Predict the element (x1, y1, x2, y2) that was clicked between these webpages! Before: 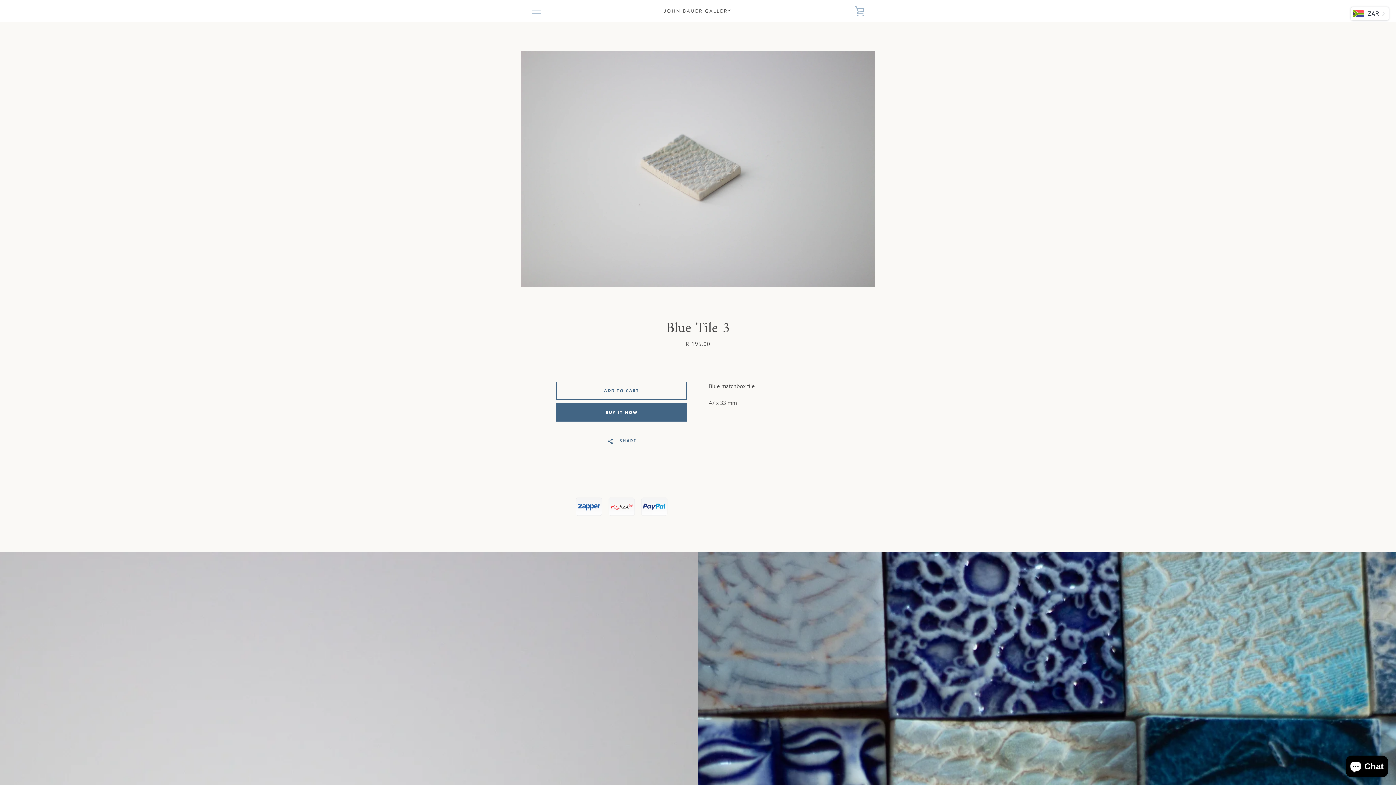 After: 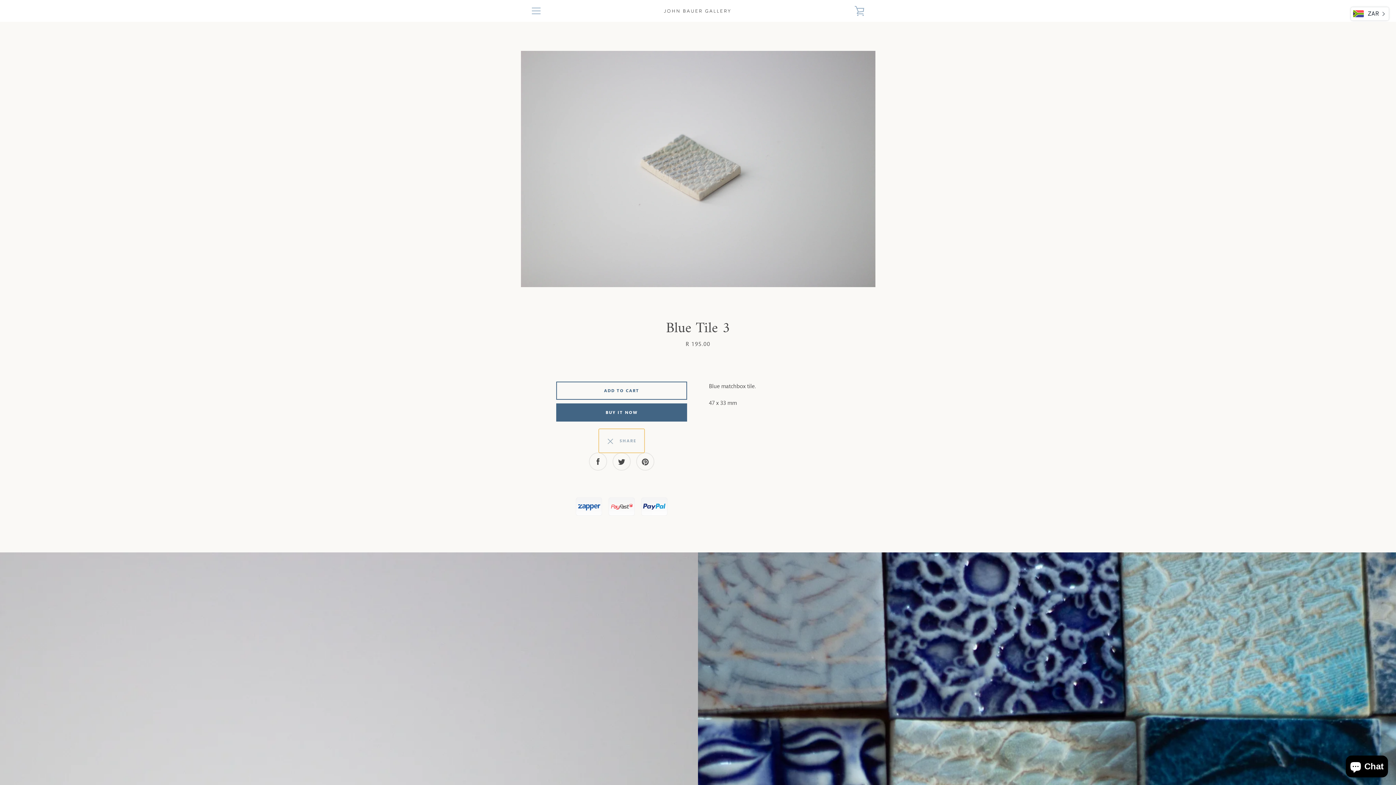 Action: label:   SHARE bbox: (598, 429, 644, 453)